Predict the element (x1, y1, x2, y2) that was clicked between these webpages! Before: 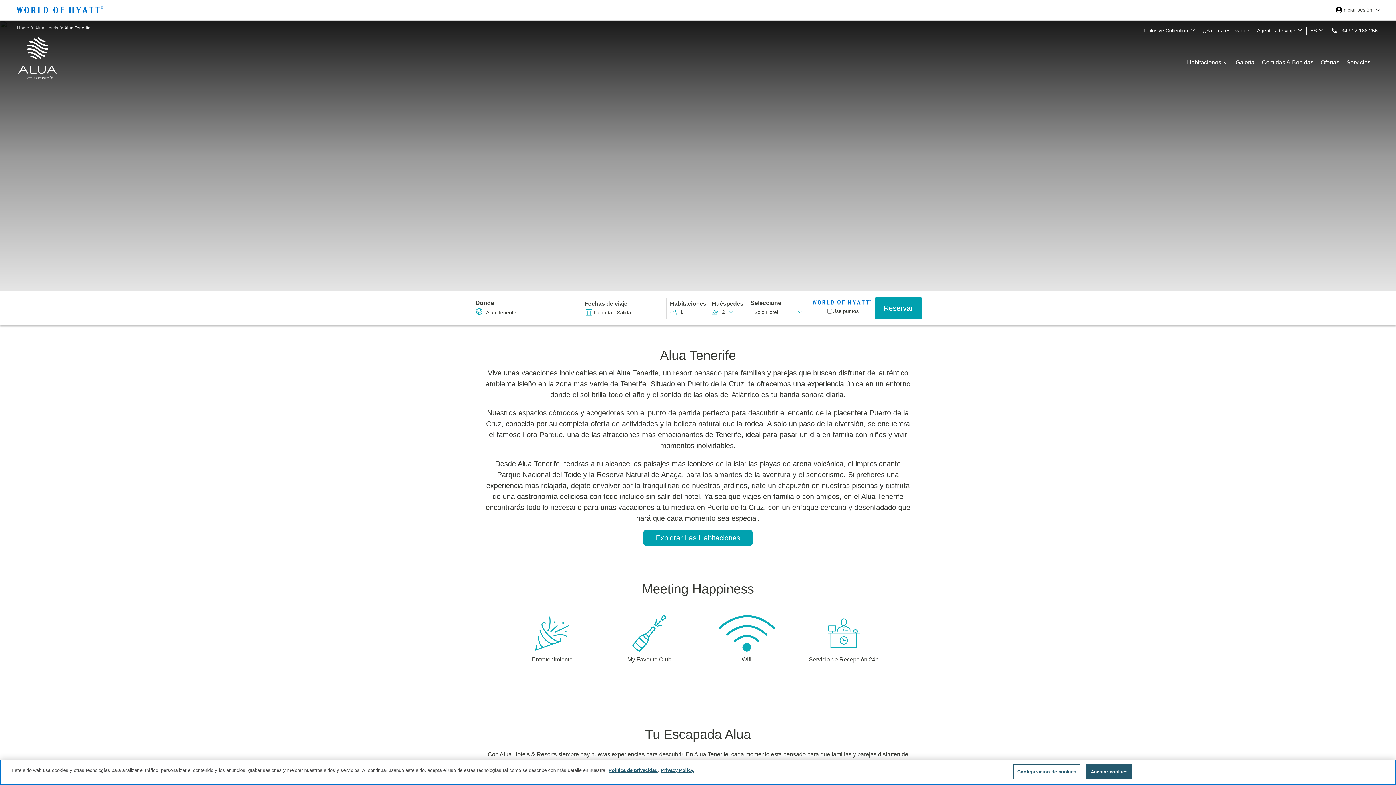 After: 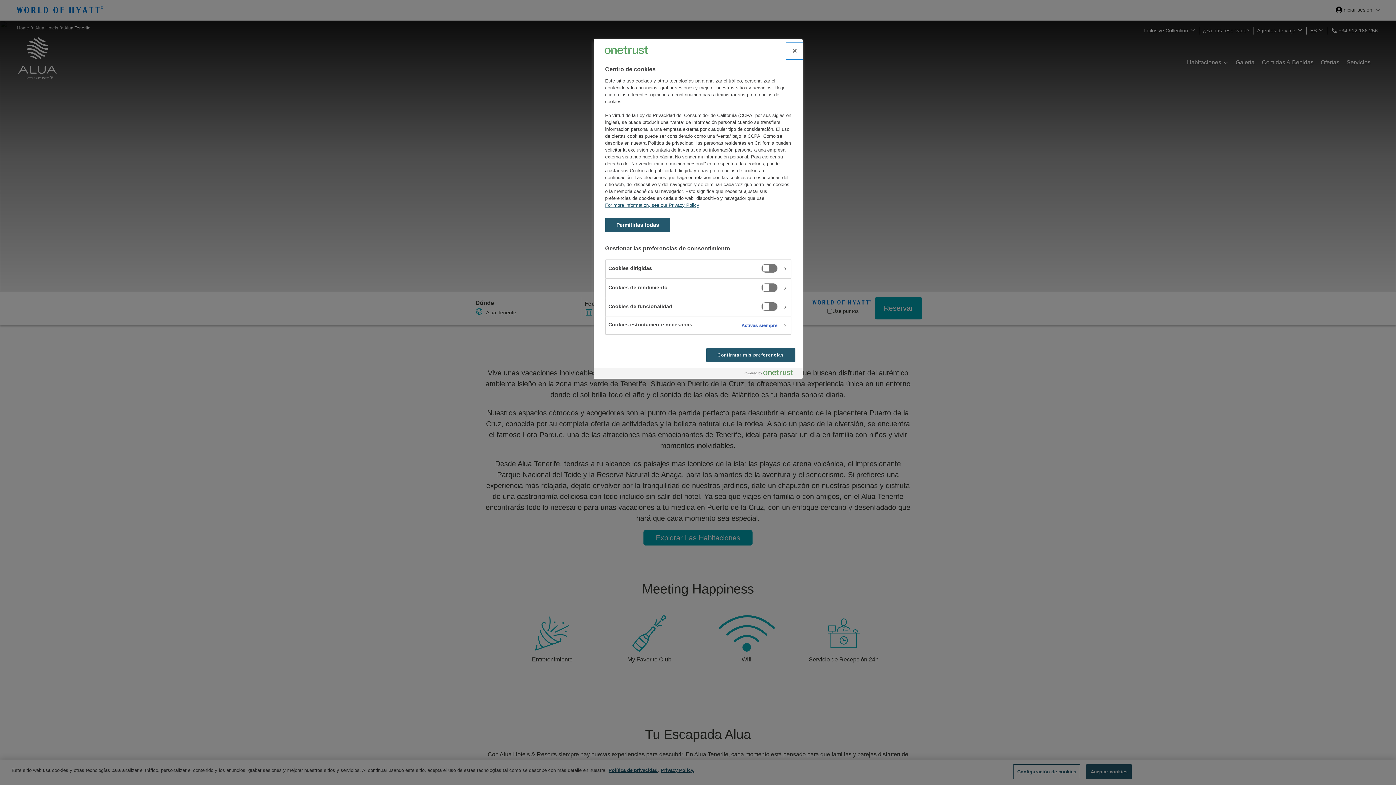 Action: bbox: (1013, 764, 1080, 779) label: Configuración de cookies